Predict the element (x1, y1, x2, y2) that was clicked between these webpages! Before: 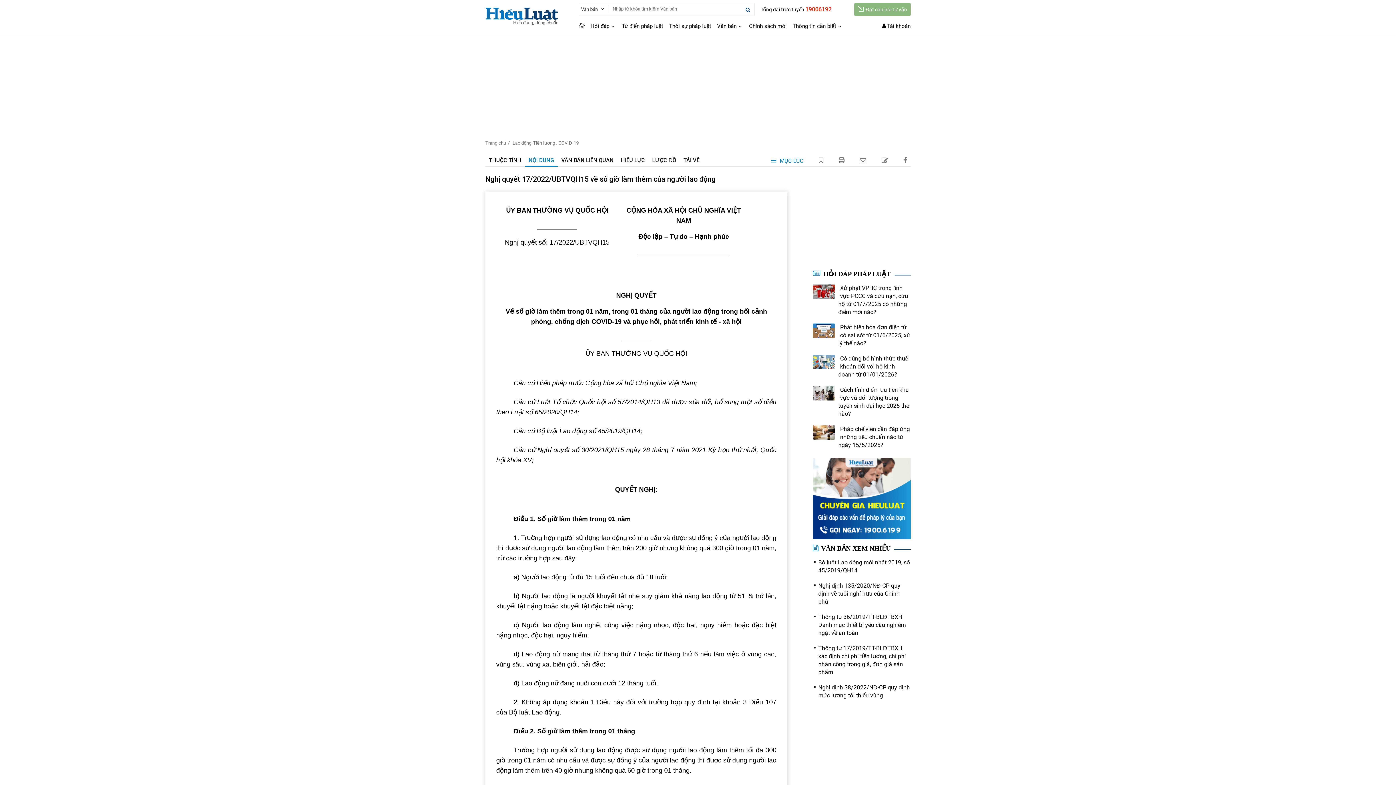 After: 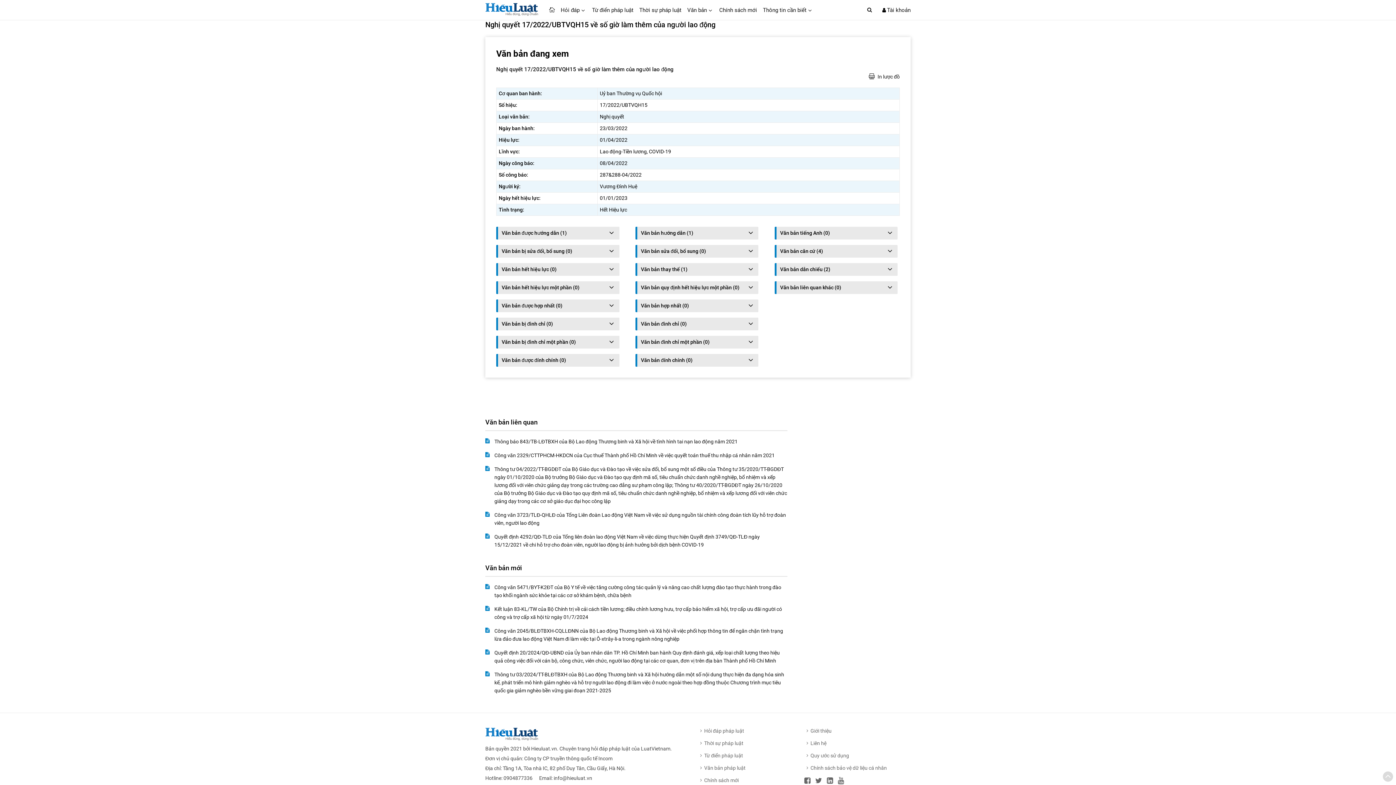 Action: label: LƯỢC ĐỒ bbox: (648, 153, 680, 166)